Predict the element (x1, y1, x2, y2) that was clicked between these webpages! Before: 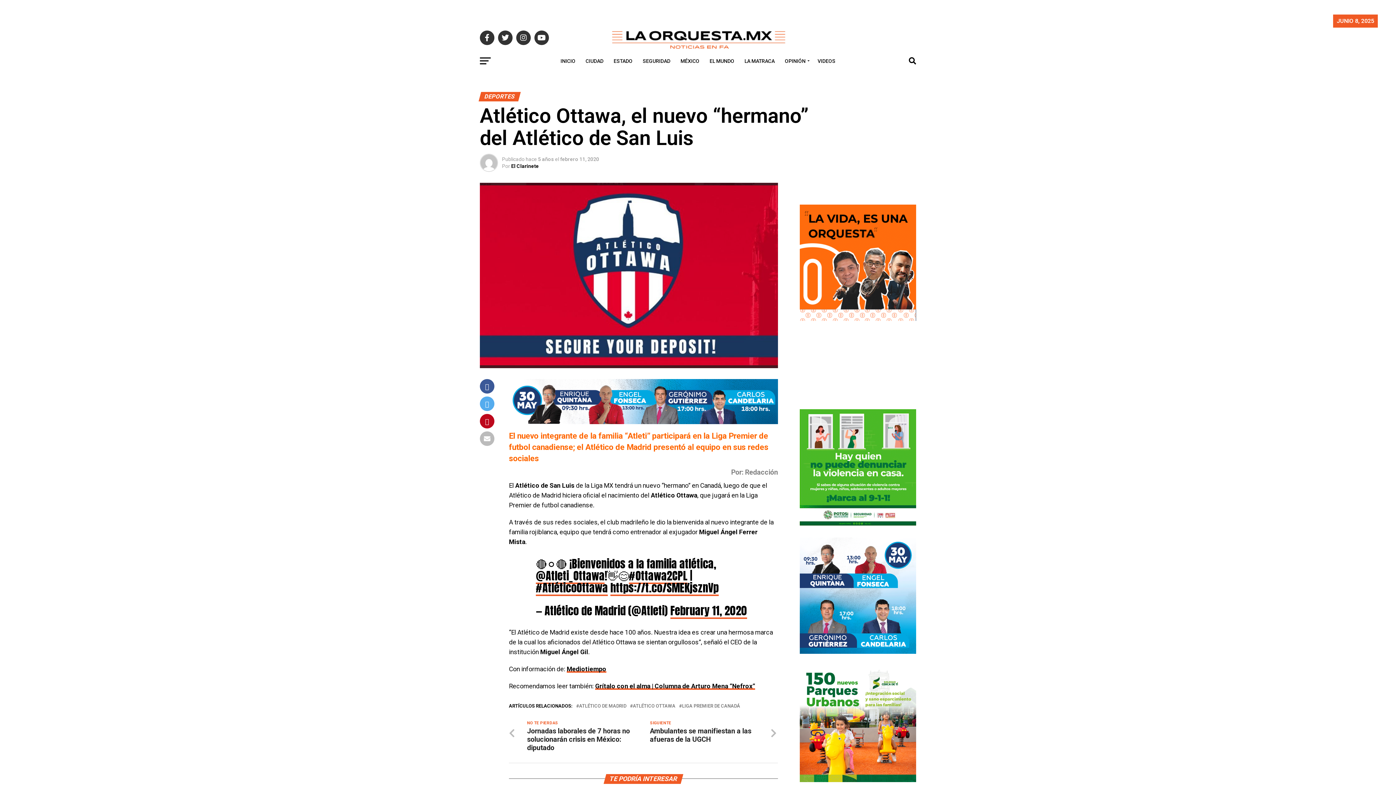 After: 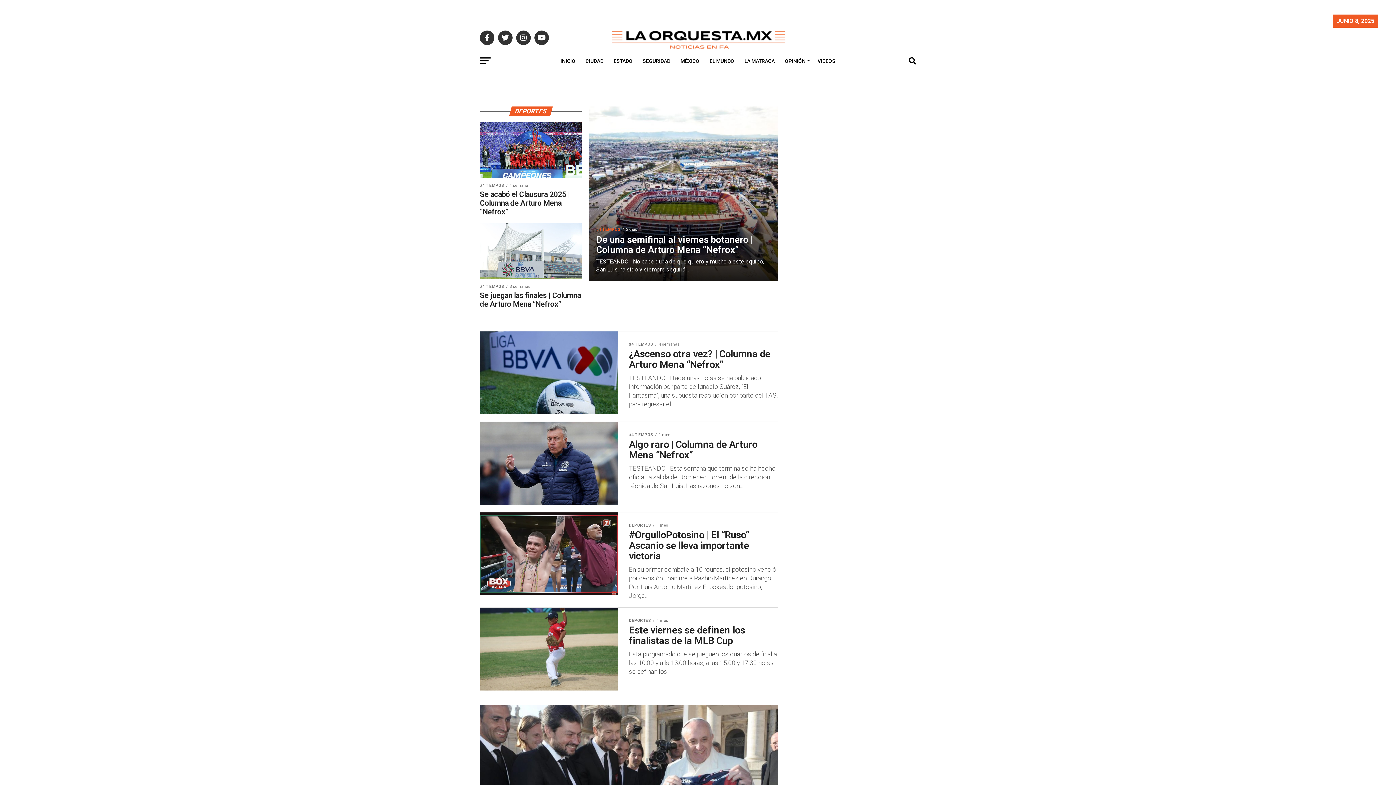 Action: bbox: (740, 52, 779, 70) label: LA MATRACA